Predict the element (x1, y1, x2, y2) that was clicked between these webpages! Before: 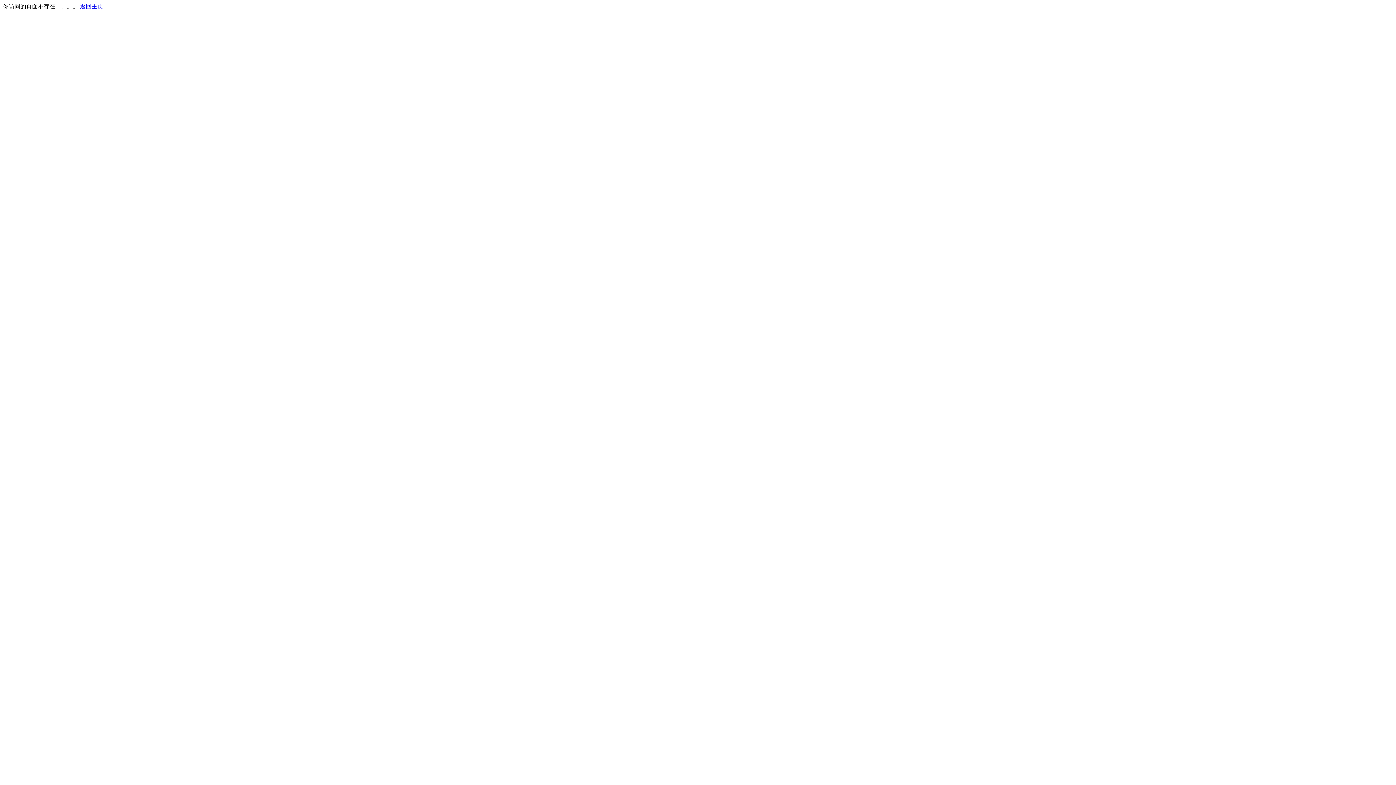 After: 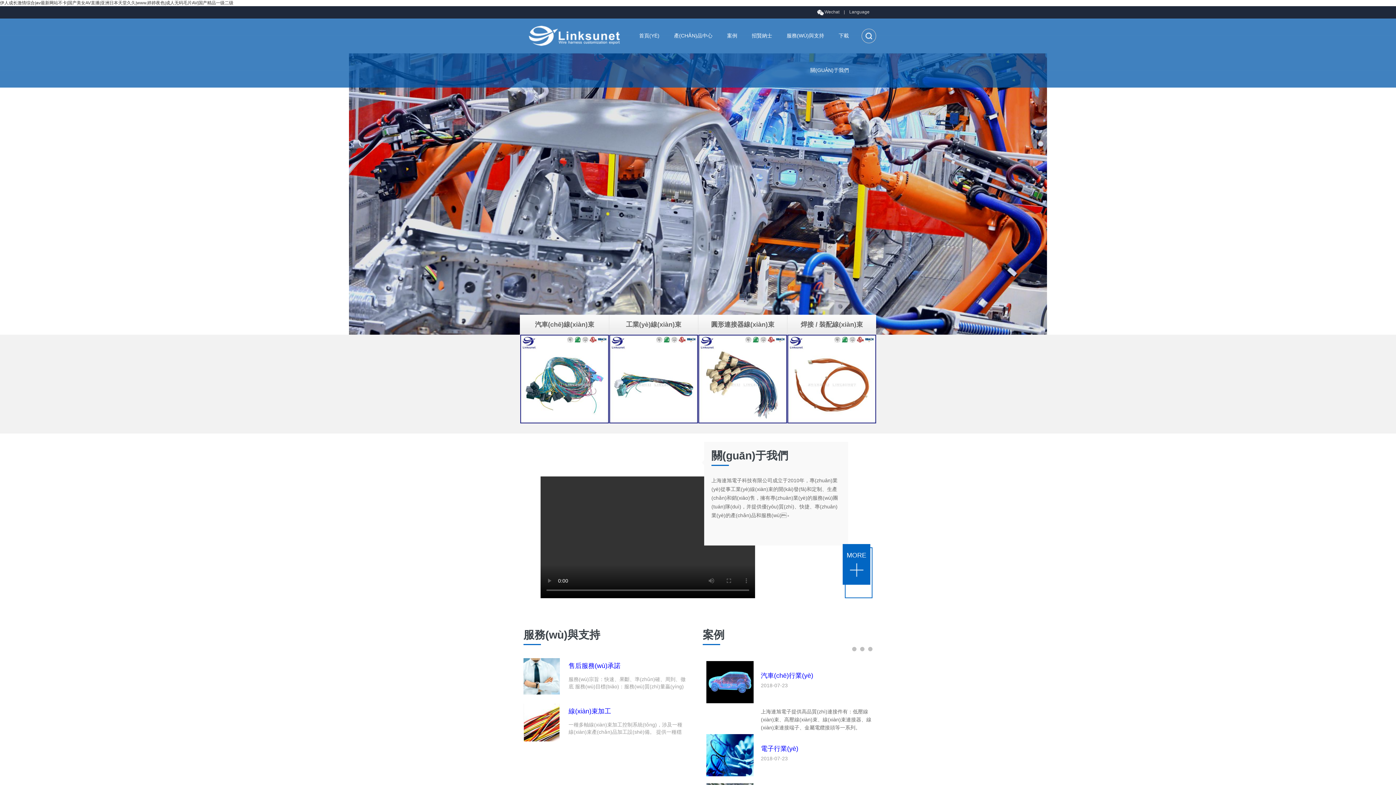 Action: label: 返回主页 bbox: (80, 3, 103, 9)